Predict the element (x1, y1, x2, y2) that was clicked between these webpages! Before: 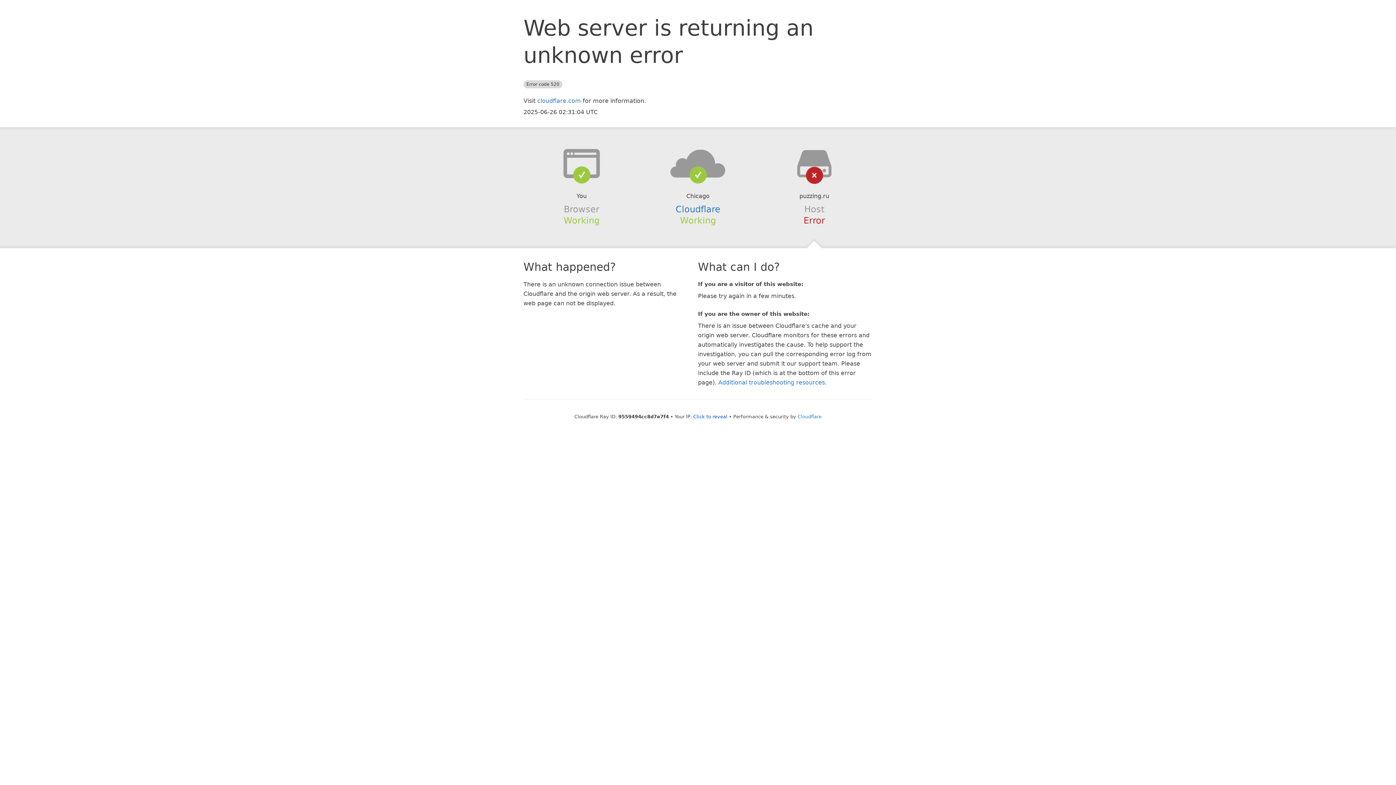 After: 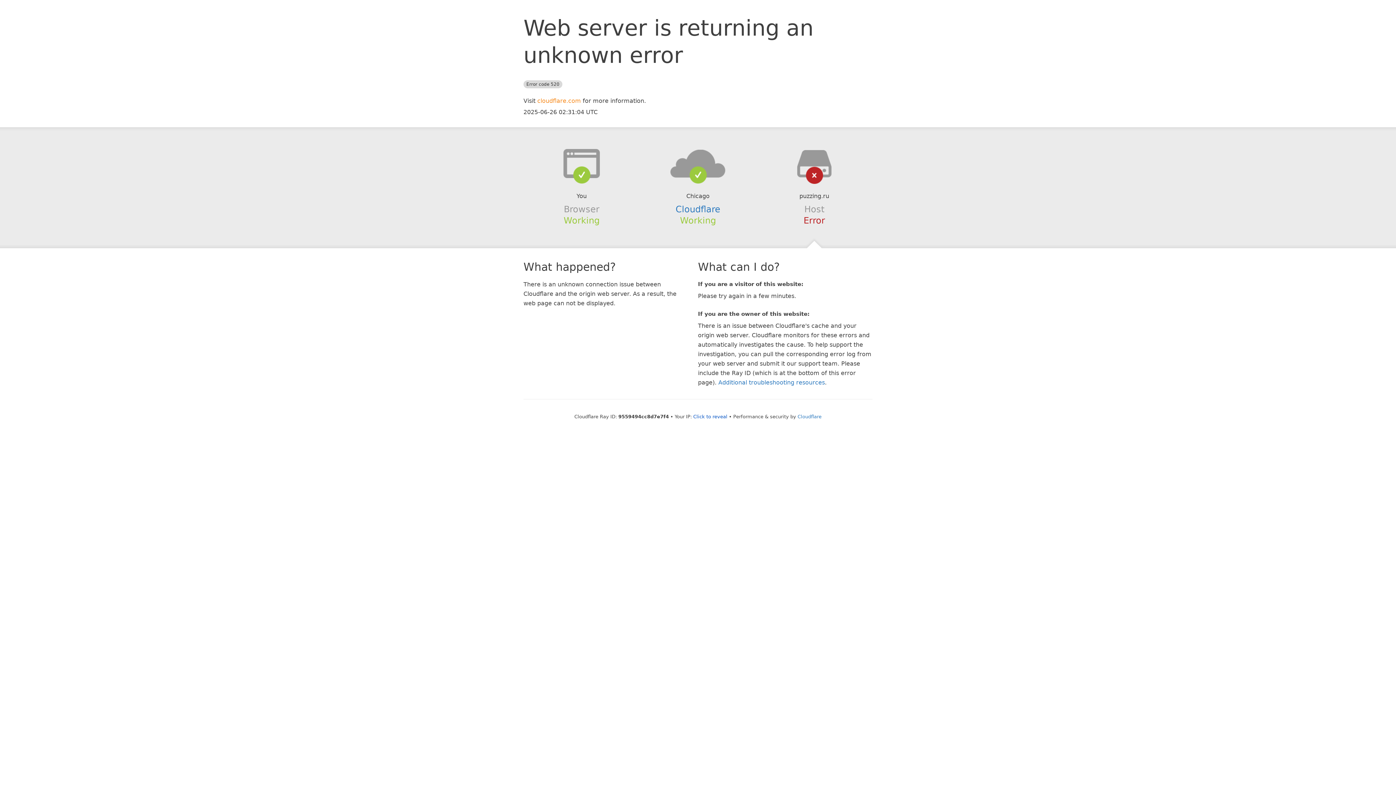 Action: label: cloudflare.com bbox: (537, 97, 581, 104)